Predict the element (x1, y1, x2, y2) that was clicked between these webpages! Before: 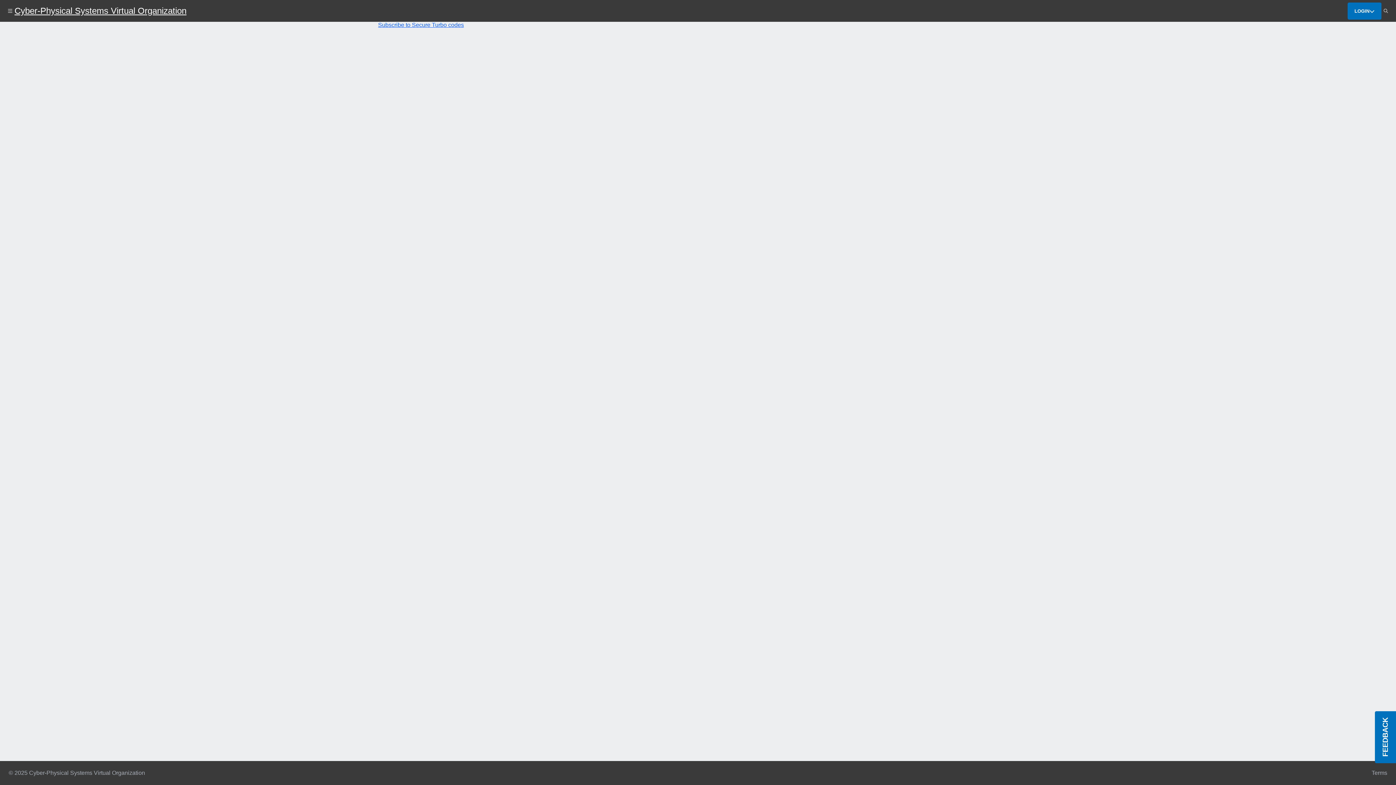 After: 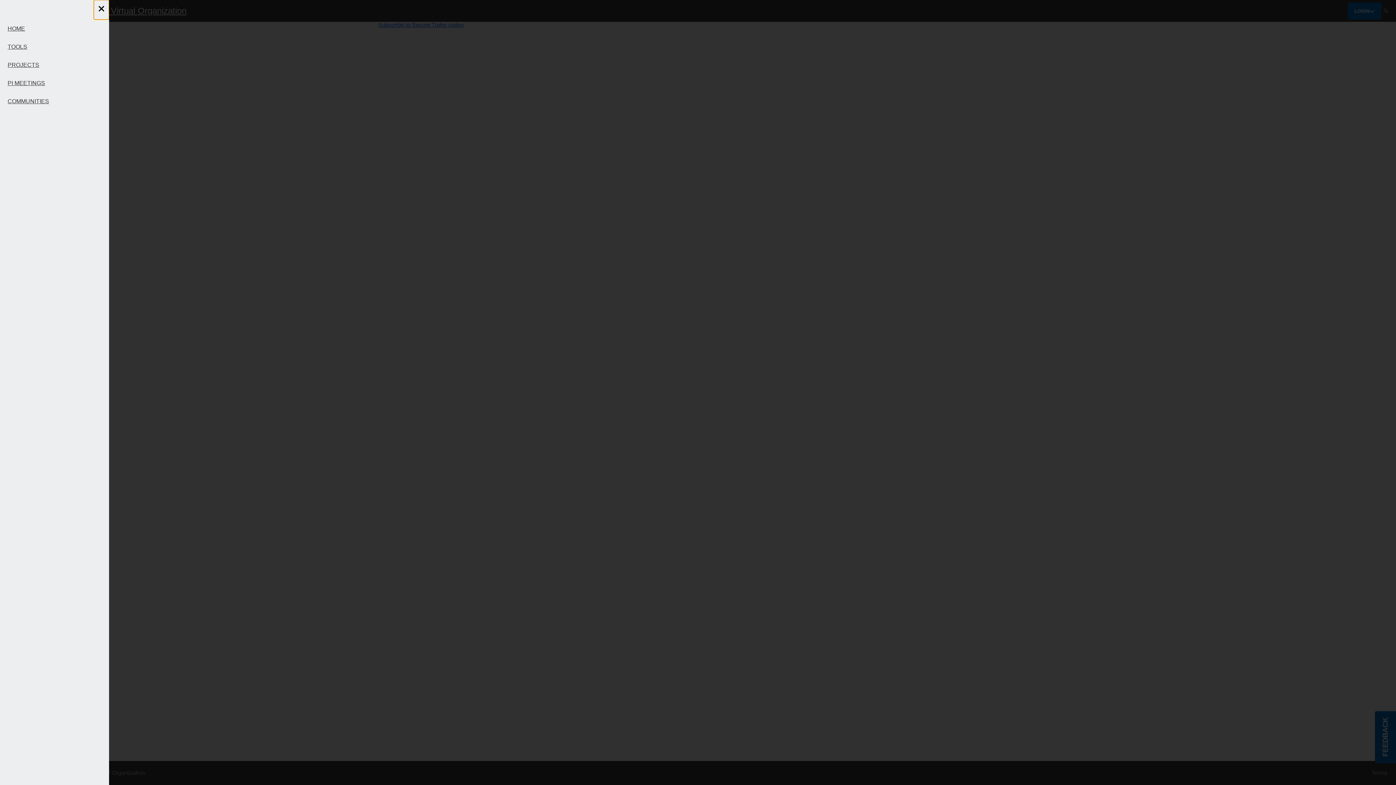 Action: label: Show site menu bbox: (5, 8, 14, 13)